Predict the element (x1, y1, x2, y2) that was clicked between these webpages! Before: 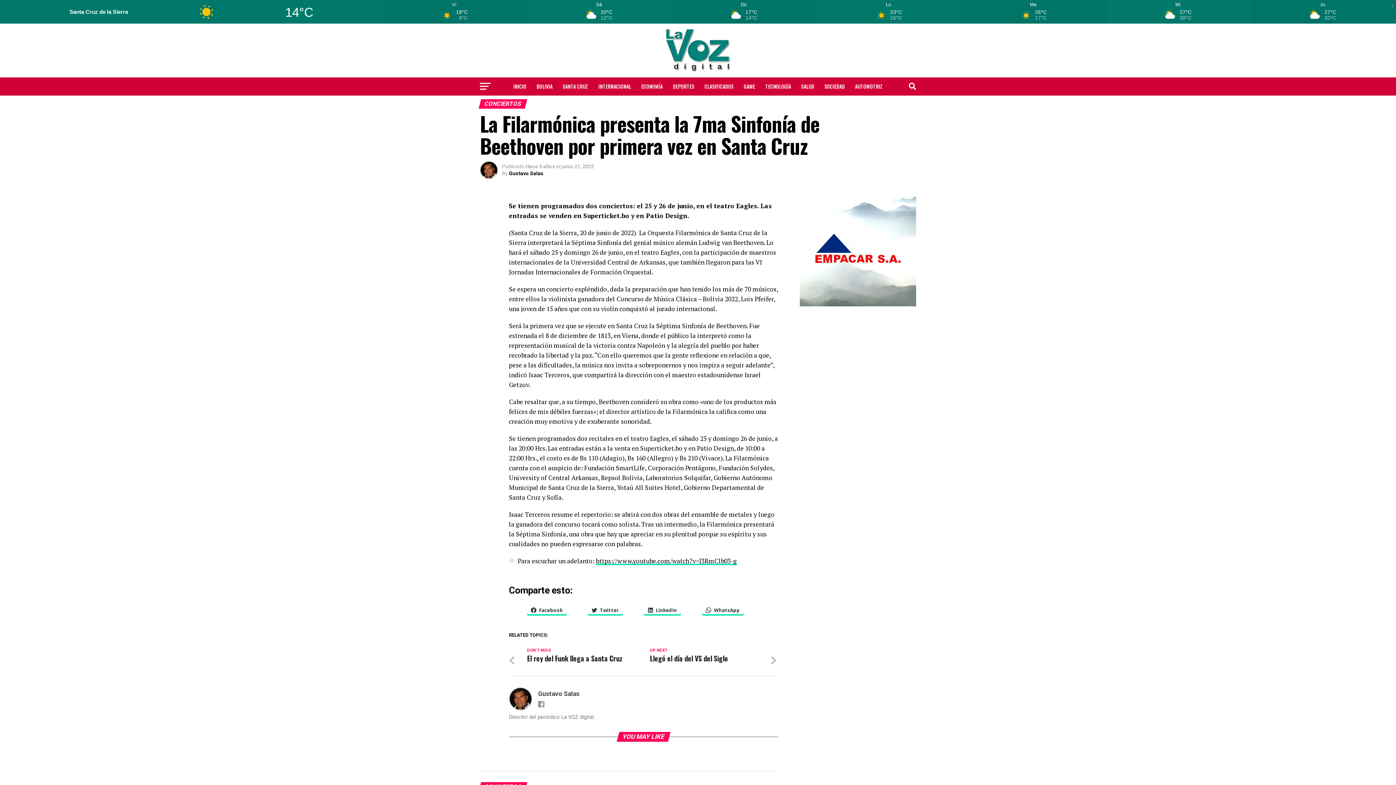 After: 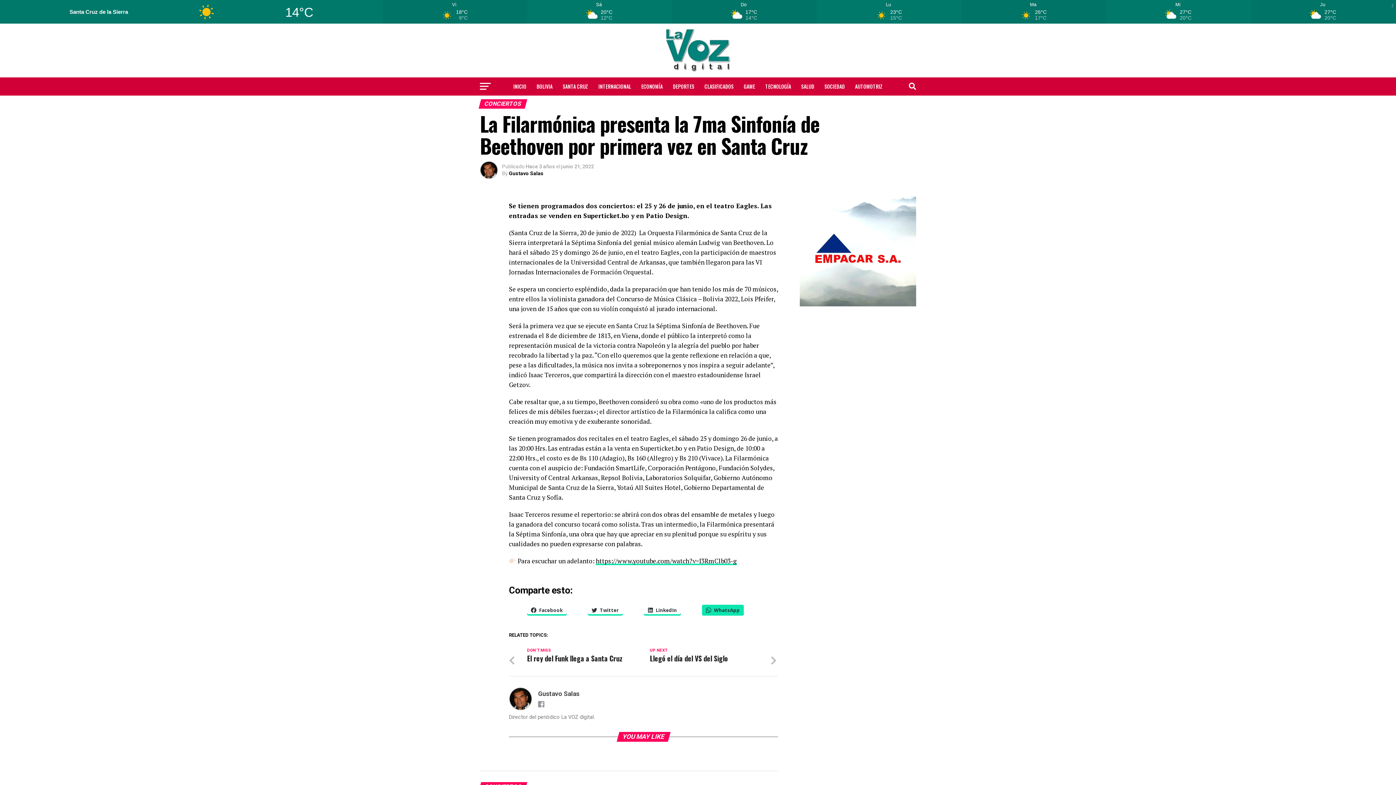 Action: label: WhatsApp bbox: (702, 605, 744, 616)